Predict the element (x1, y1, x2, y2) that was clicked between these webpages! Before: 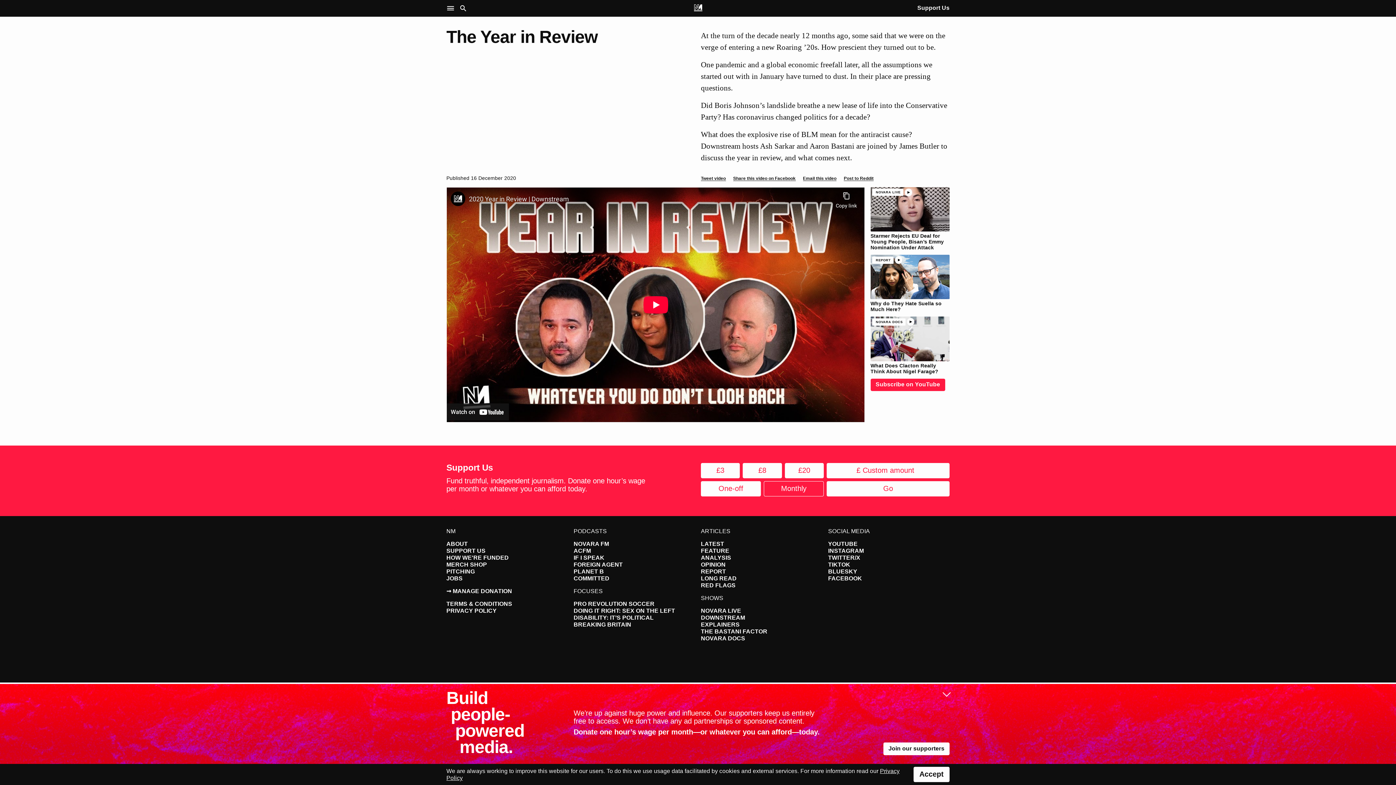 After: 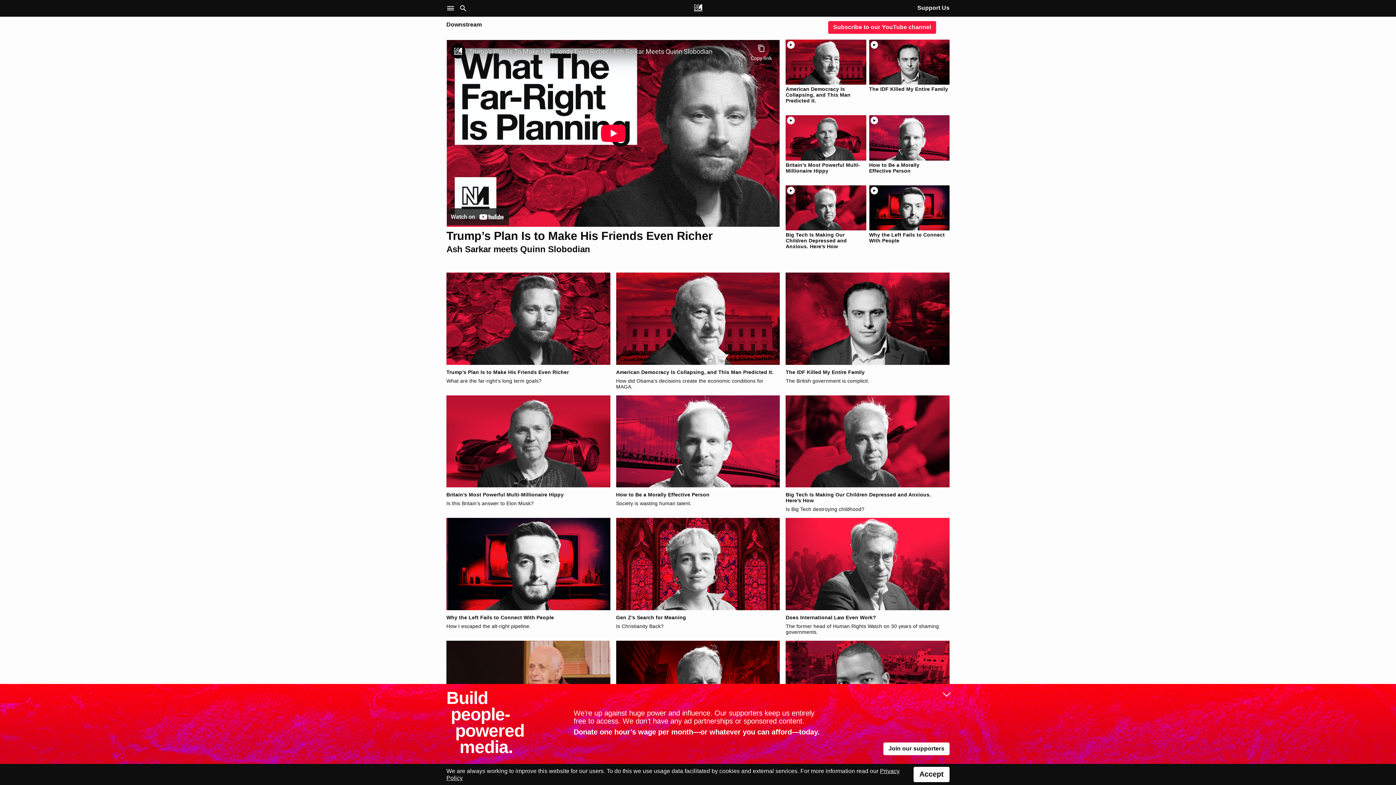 Action: bbox: (701, 614, 745, 621) label: DOWNSTREAM